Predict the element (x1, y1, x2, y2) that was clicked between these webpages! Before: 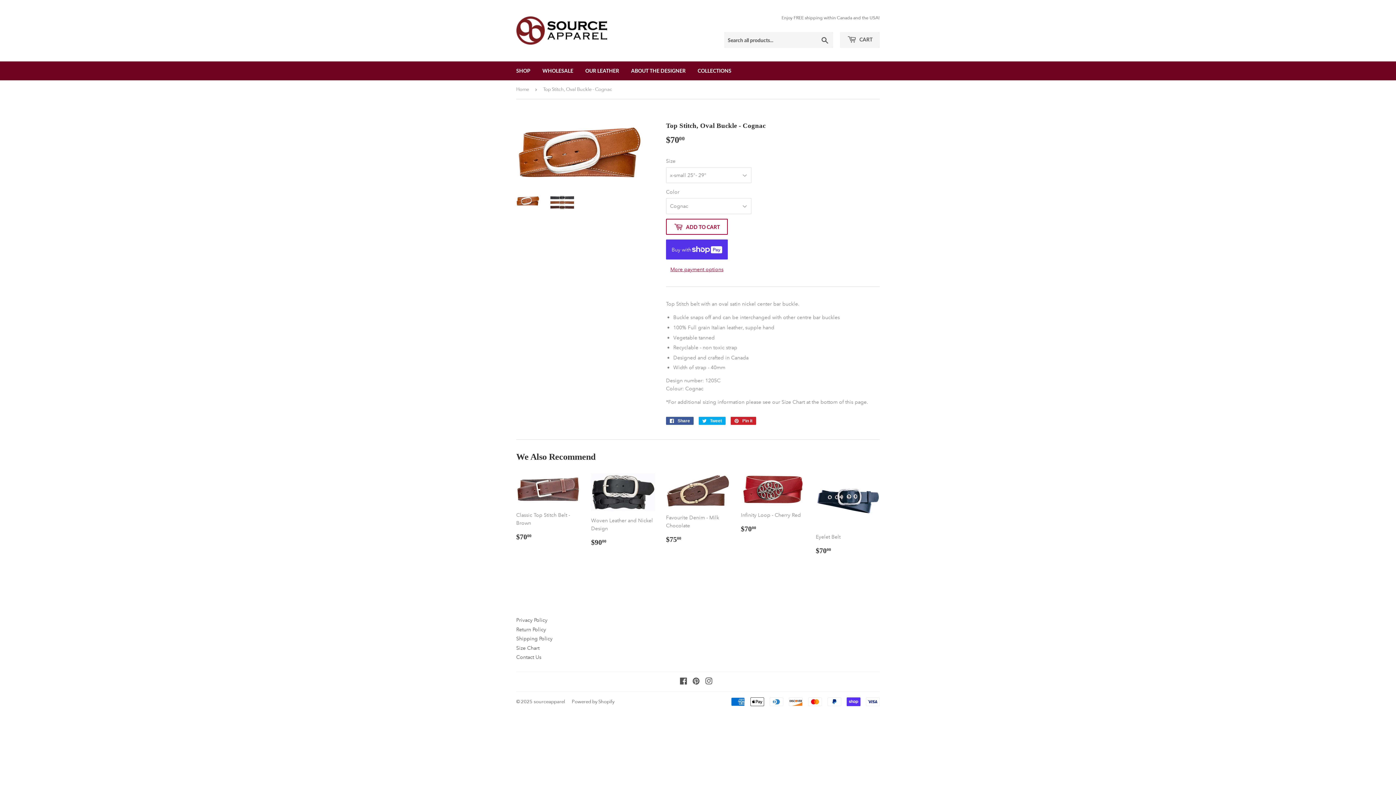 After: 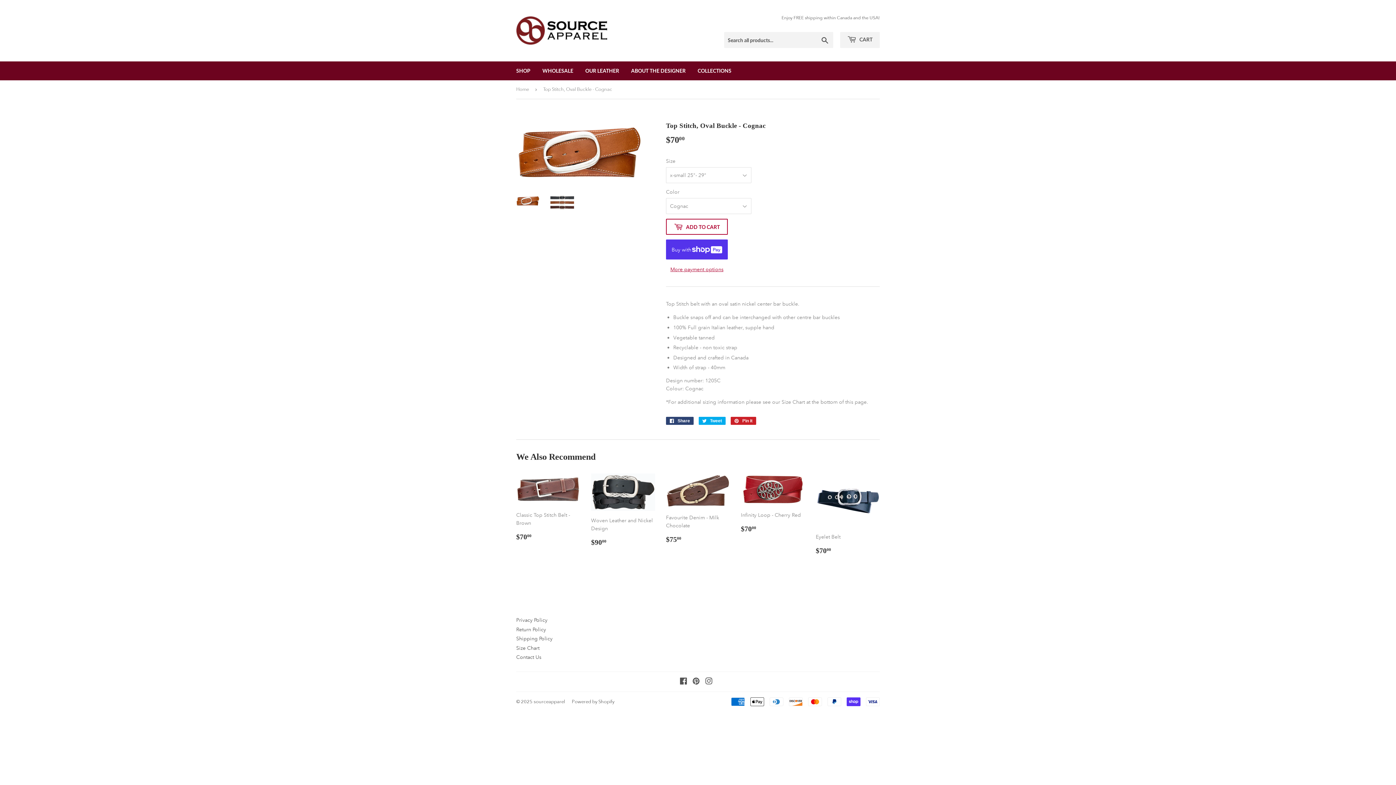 Action: label:  Share
Share on Facebook bbox: (666, 417, 693, 425)